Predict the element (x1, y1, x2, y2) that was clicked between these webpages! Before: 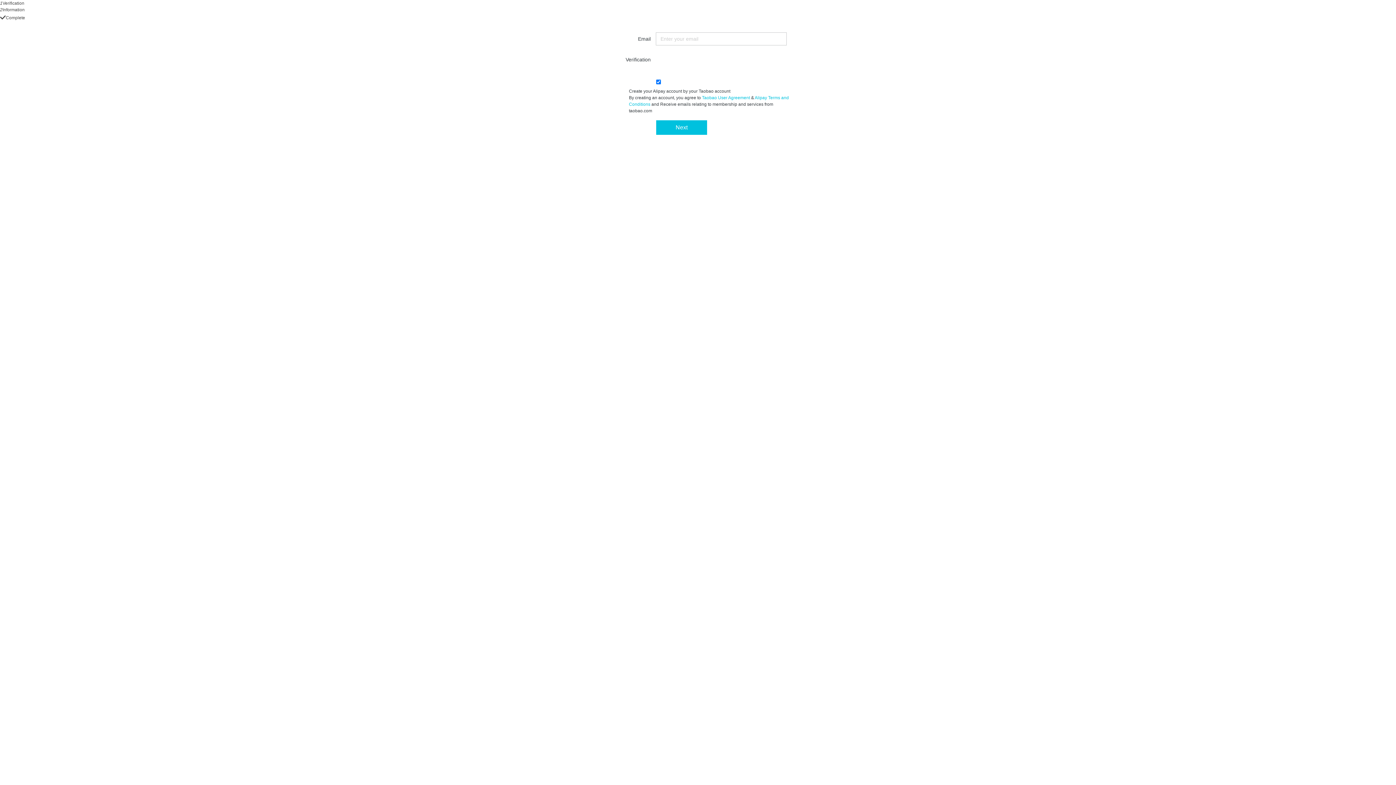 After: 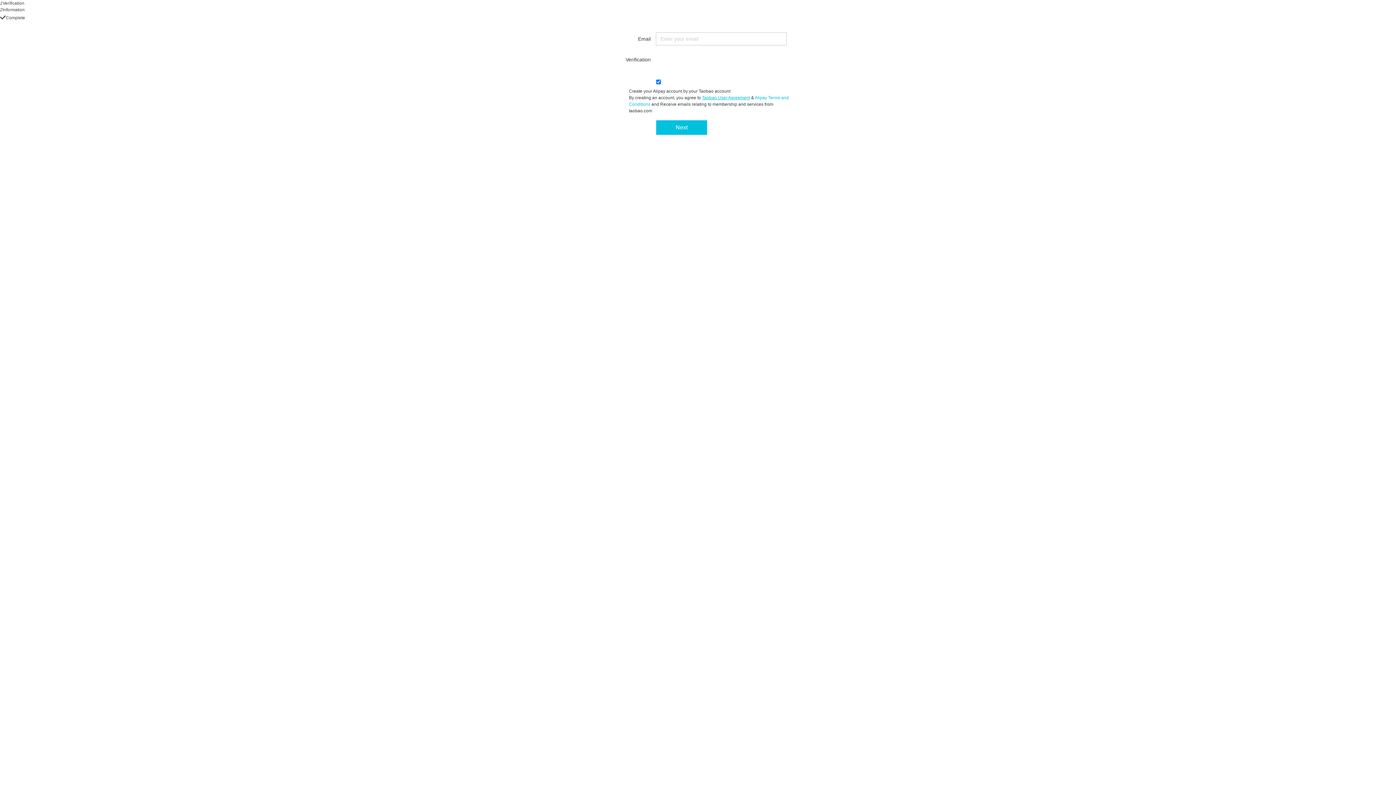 Action: label: Taobao User Agreement bbox: (702, 95, 750, 100)